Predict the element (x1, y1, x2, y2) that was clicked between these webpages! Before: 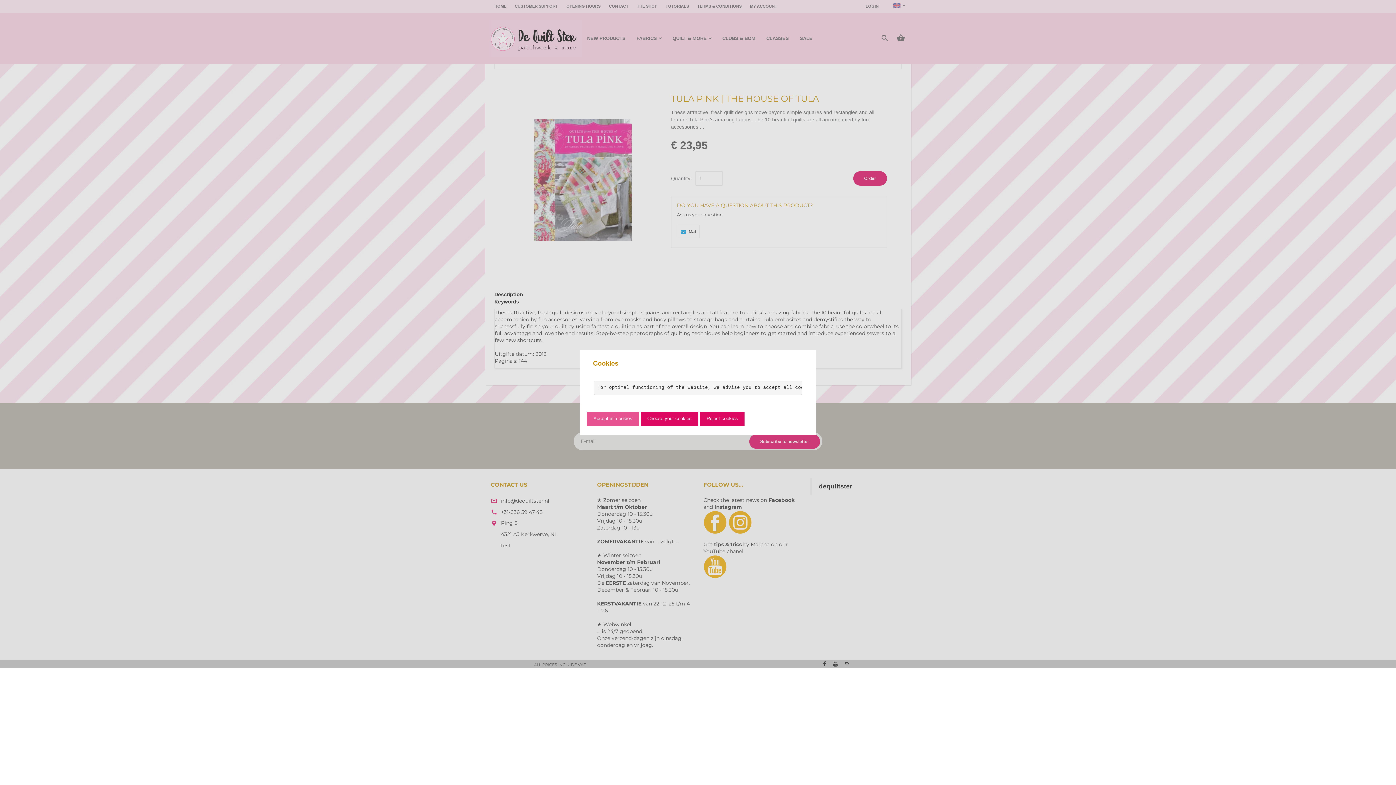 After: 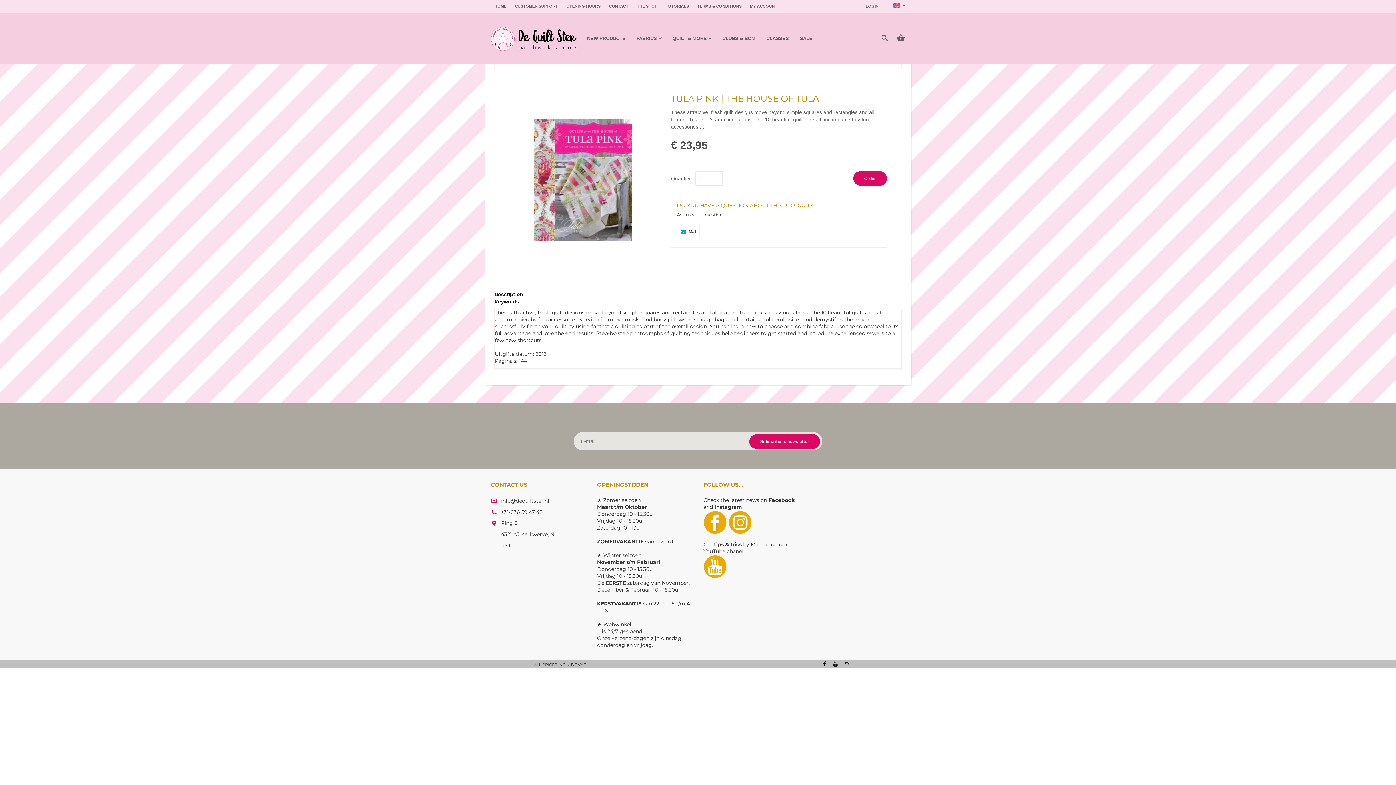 Action: bbox: (587, 412, 639, 426) label: Accept all cookies